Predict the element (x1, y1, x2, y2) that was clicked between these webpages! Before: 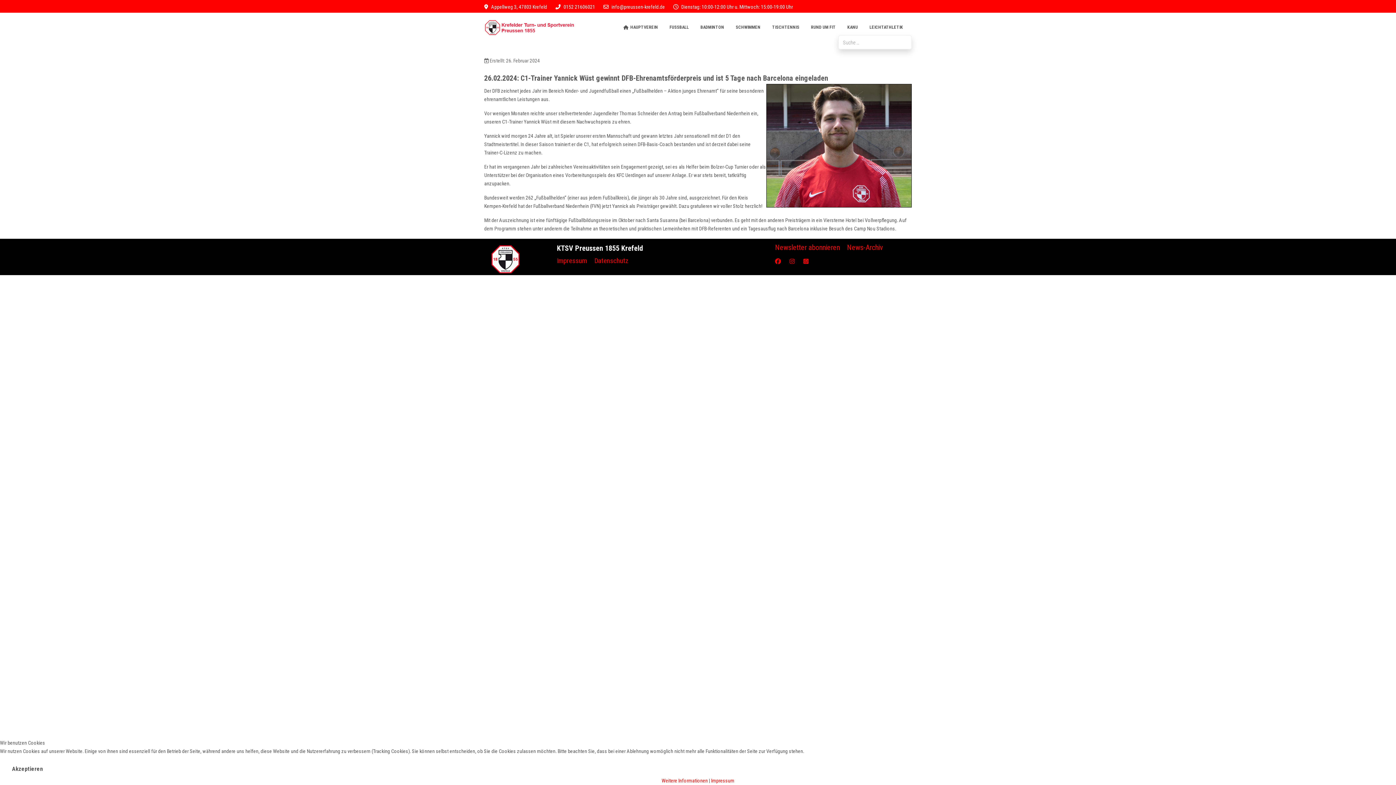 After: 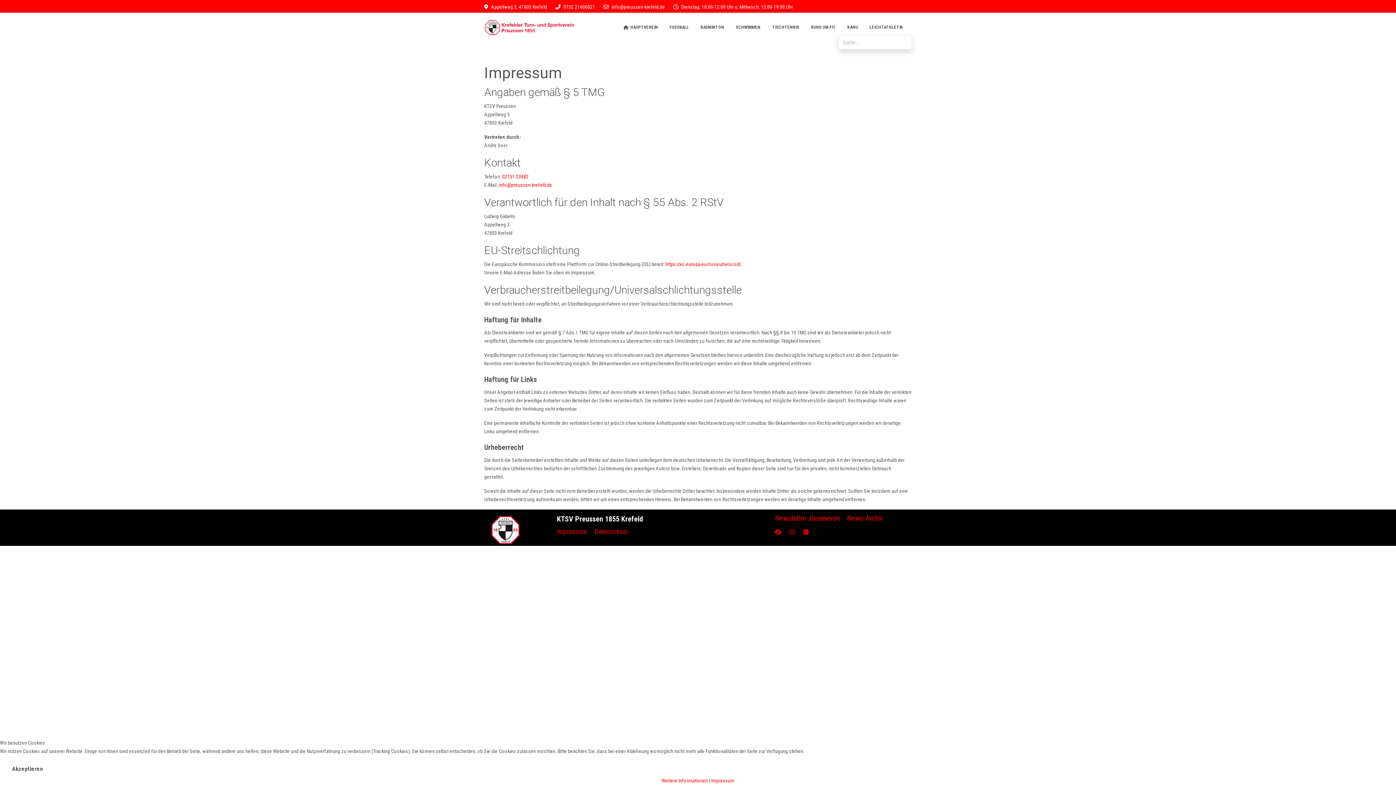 Action: bbox: (557, 257, 587, 265) label: Impressum